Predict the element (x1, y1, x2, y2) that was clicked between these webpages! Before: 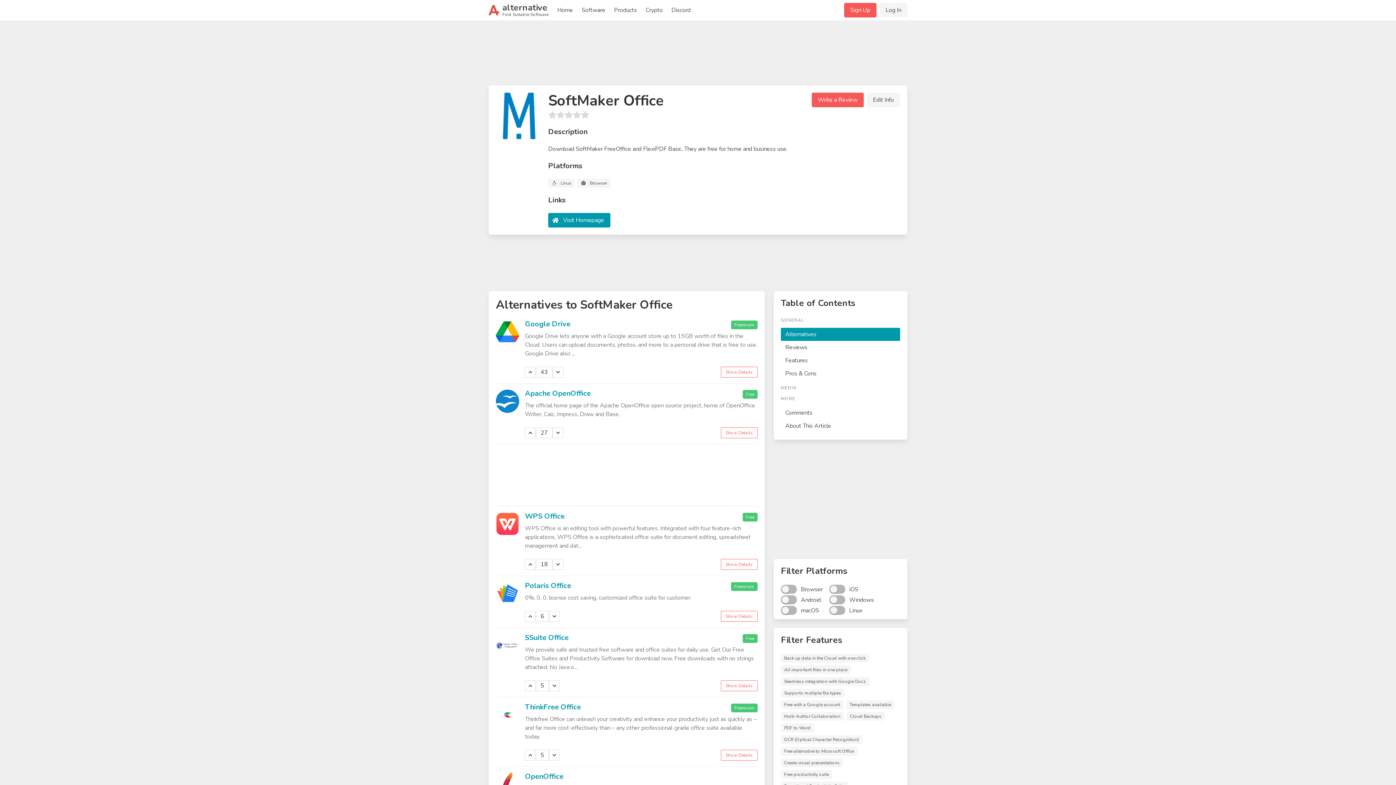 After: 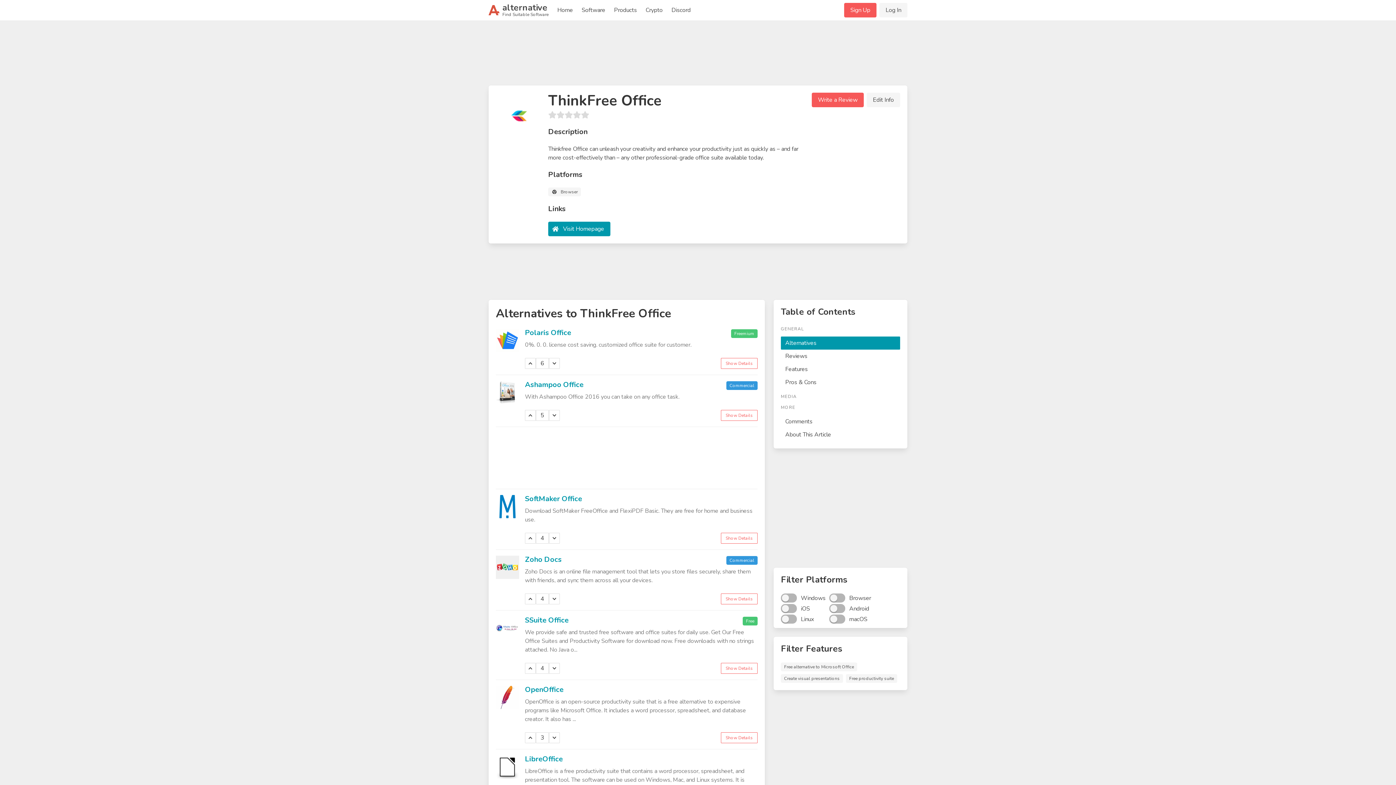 Action: label: Show Details bbox: (721, 750, 757, 761)